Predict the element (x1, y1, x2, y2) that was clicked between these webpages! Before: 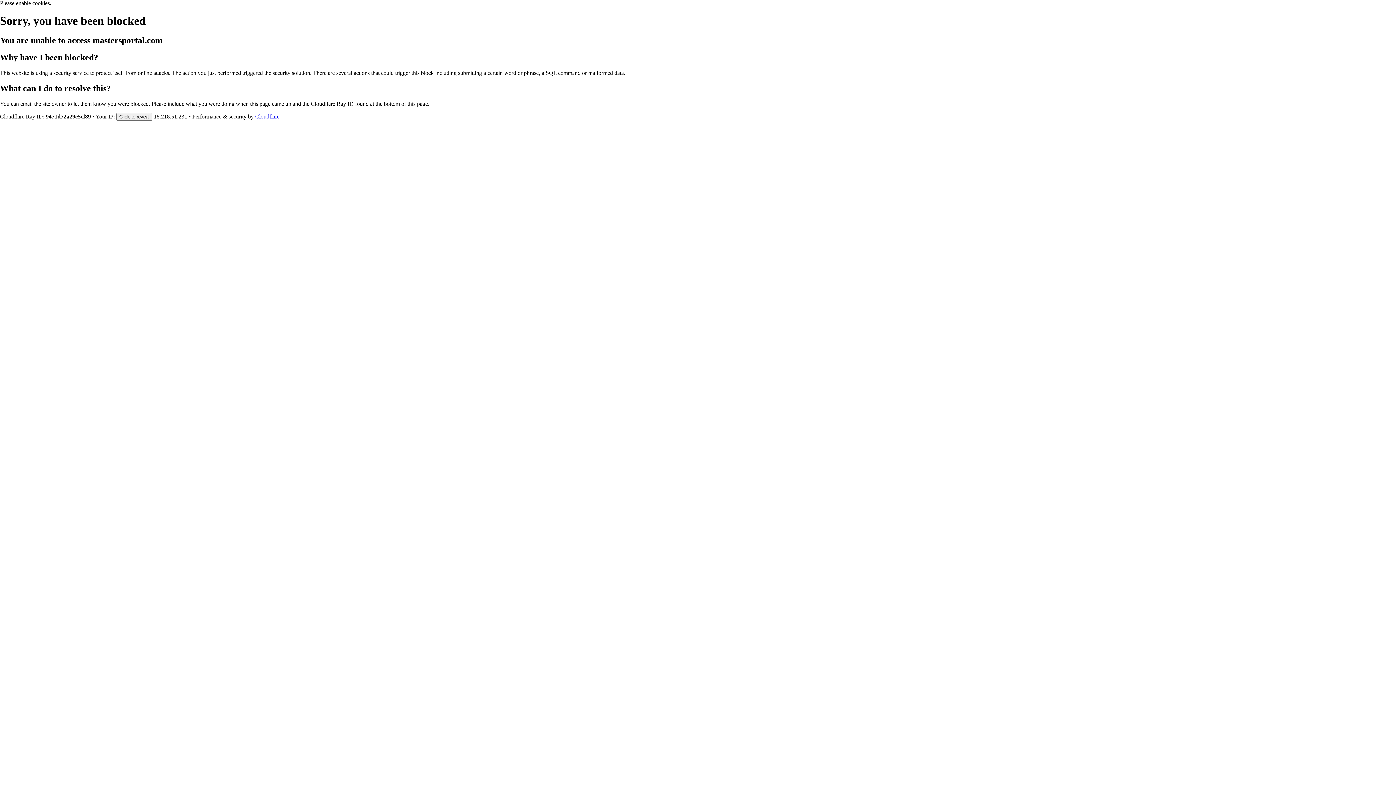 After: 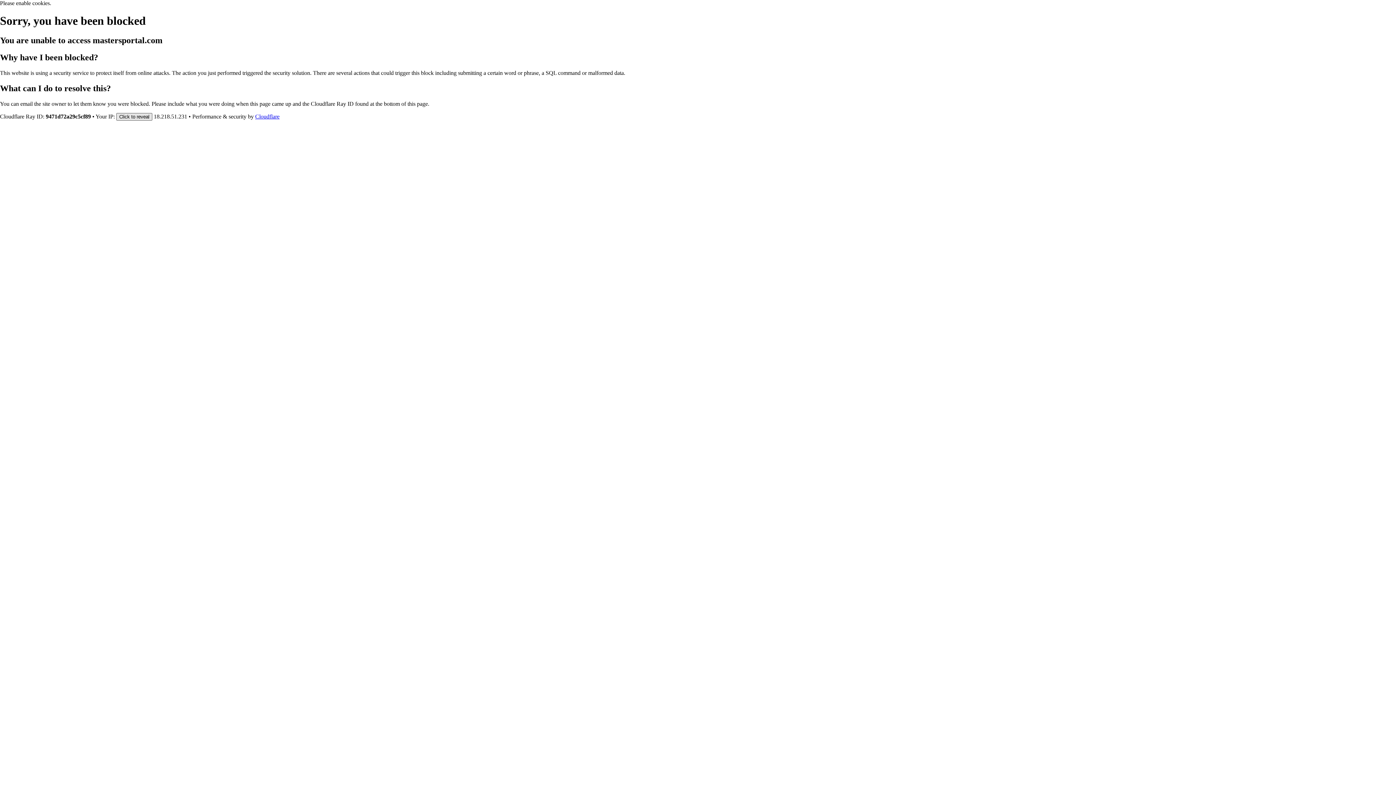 Action: bbox: (116, 112, 152, 120) label: Click to reveal